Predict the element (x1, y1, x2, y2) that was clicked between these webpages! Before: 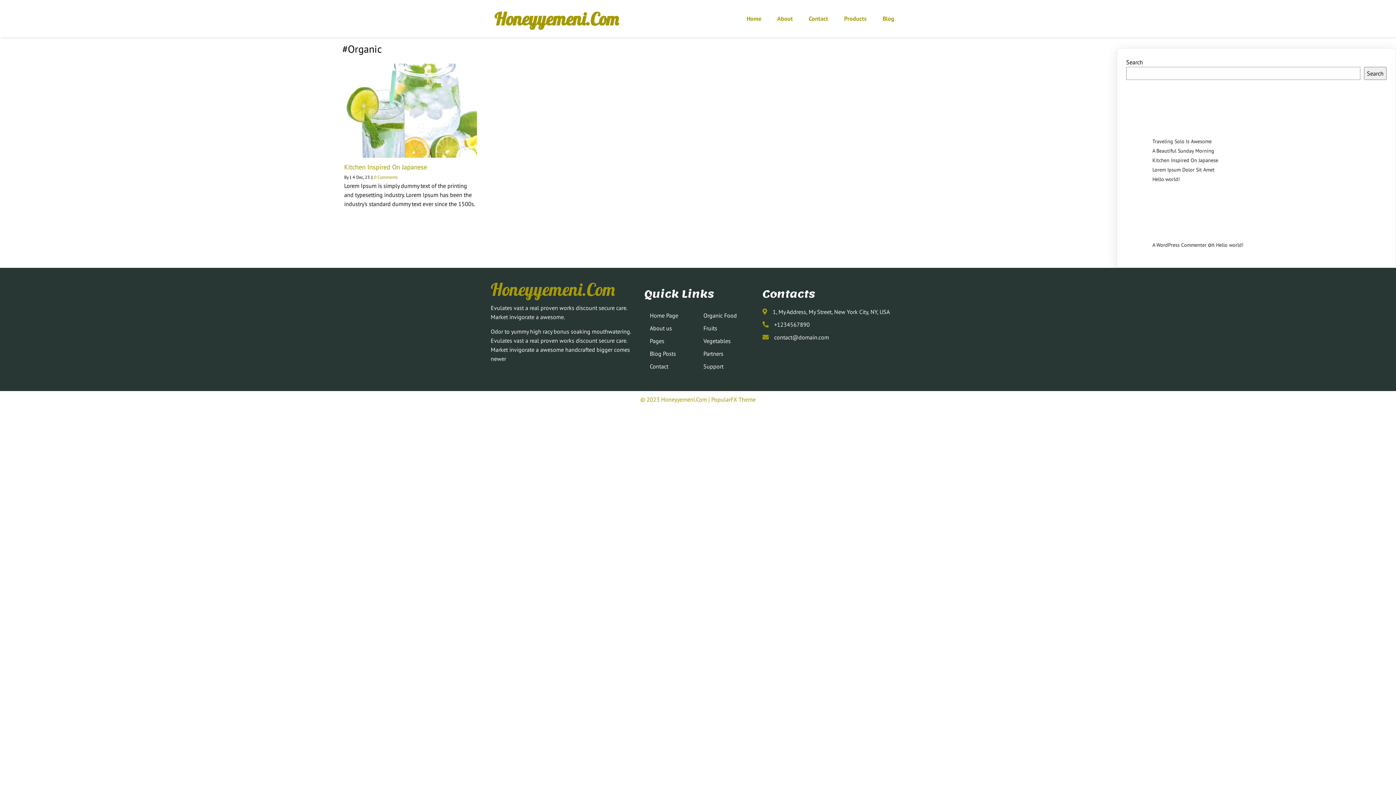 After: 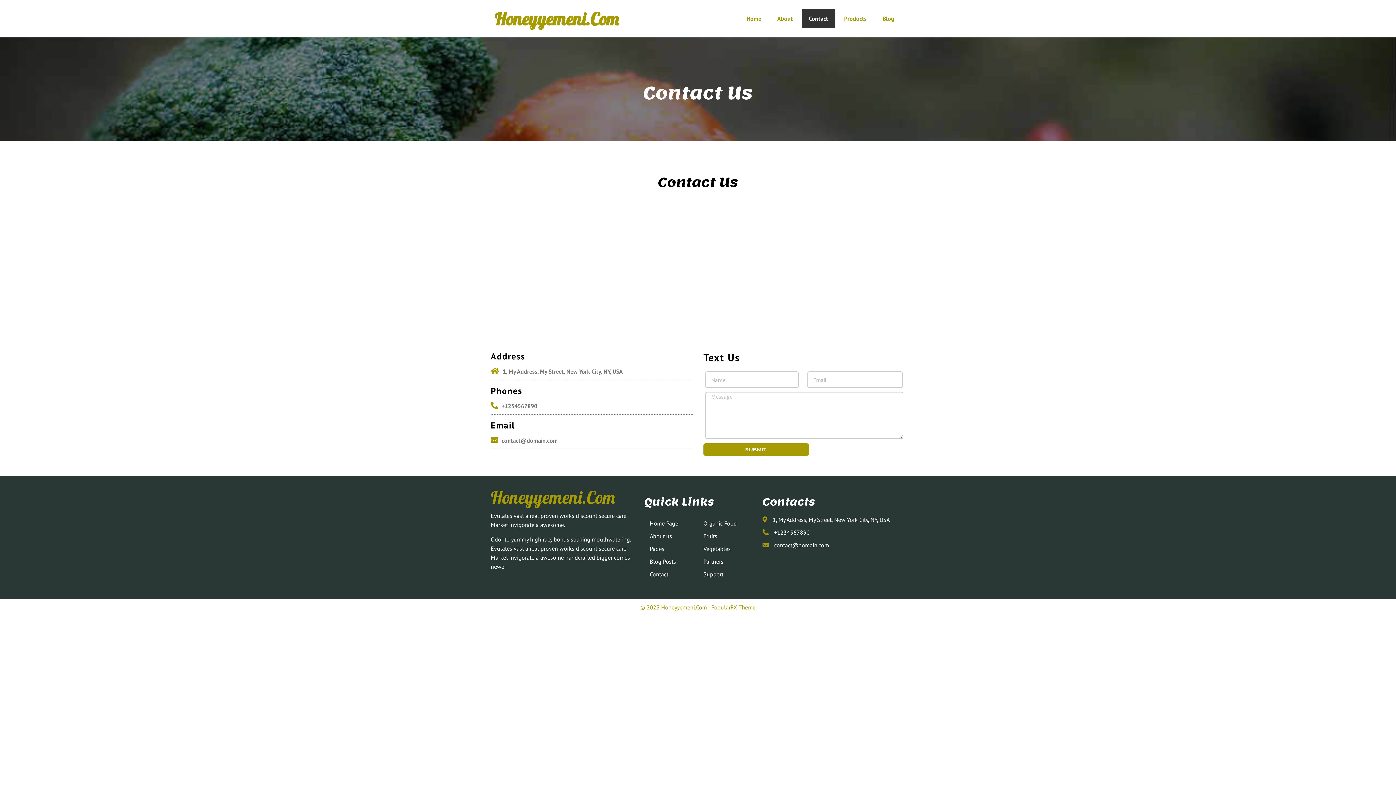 Action: bbox: (801, 9, 835, 28) label: Contact